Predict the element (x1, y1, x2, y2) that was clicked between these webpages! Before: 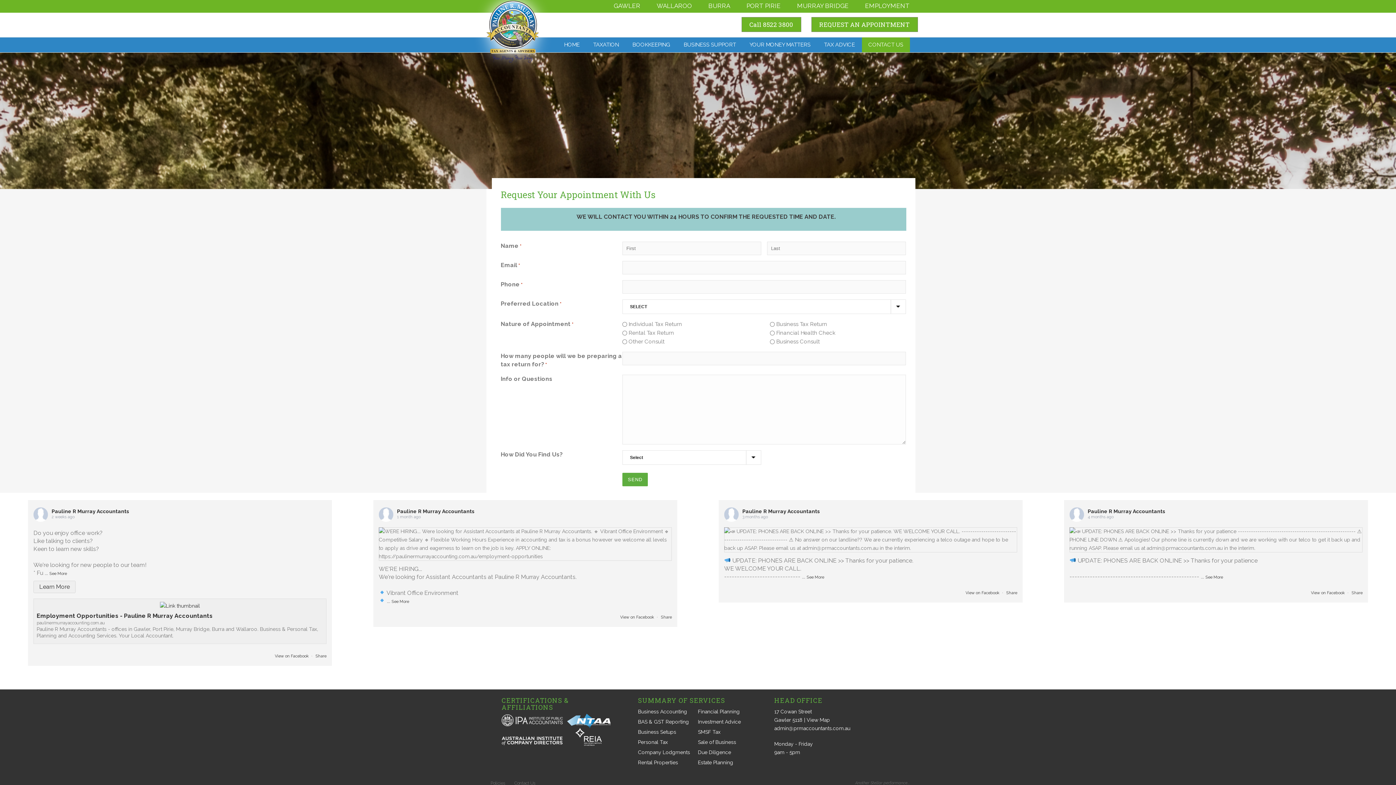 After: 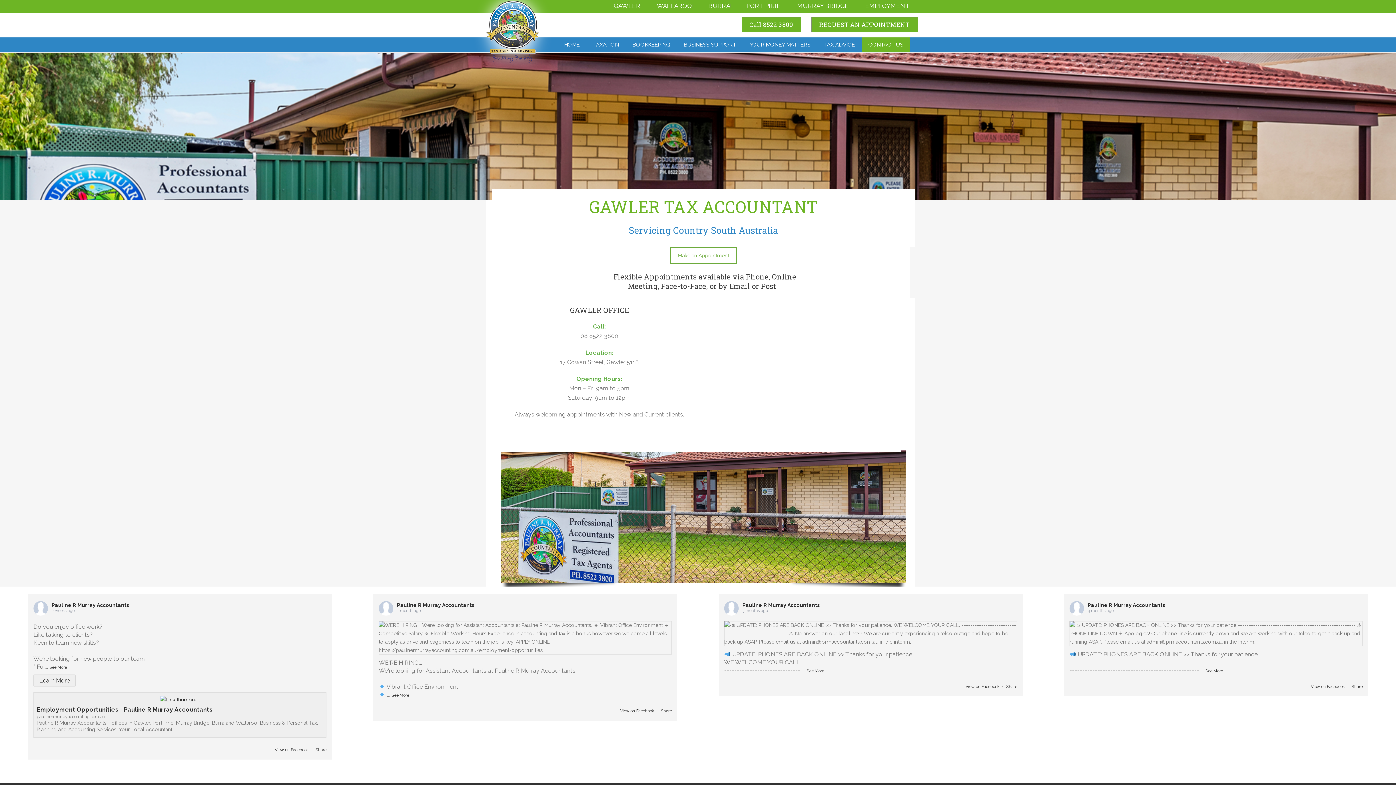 Action: bbox: (599, 4, 640, 7) label: GAWLER